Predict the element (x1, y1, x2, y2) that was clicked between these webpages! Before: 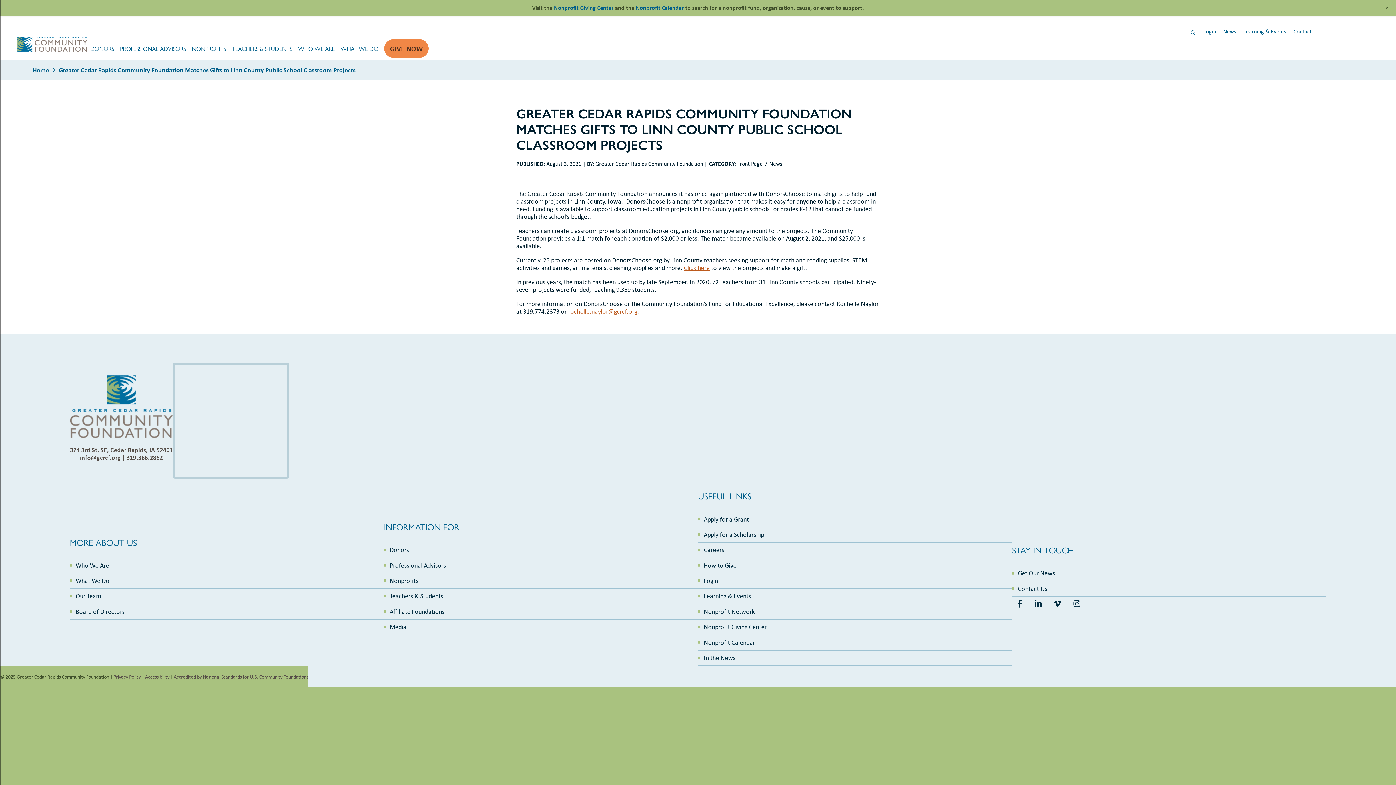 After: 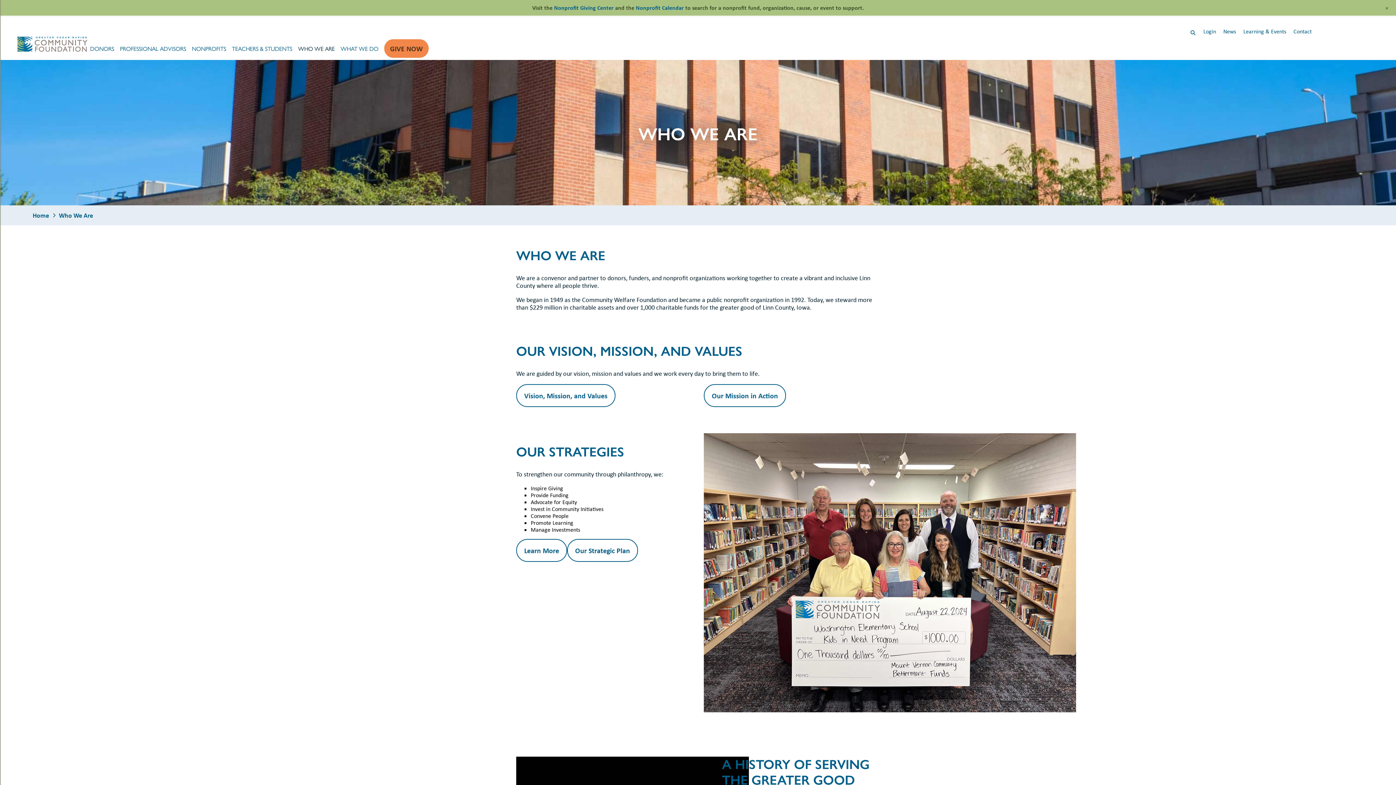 Action: label: Go to "Who We Are" bbox: (298, 45, 334, 51)